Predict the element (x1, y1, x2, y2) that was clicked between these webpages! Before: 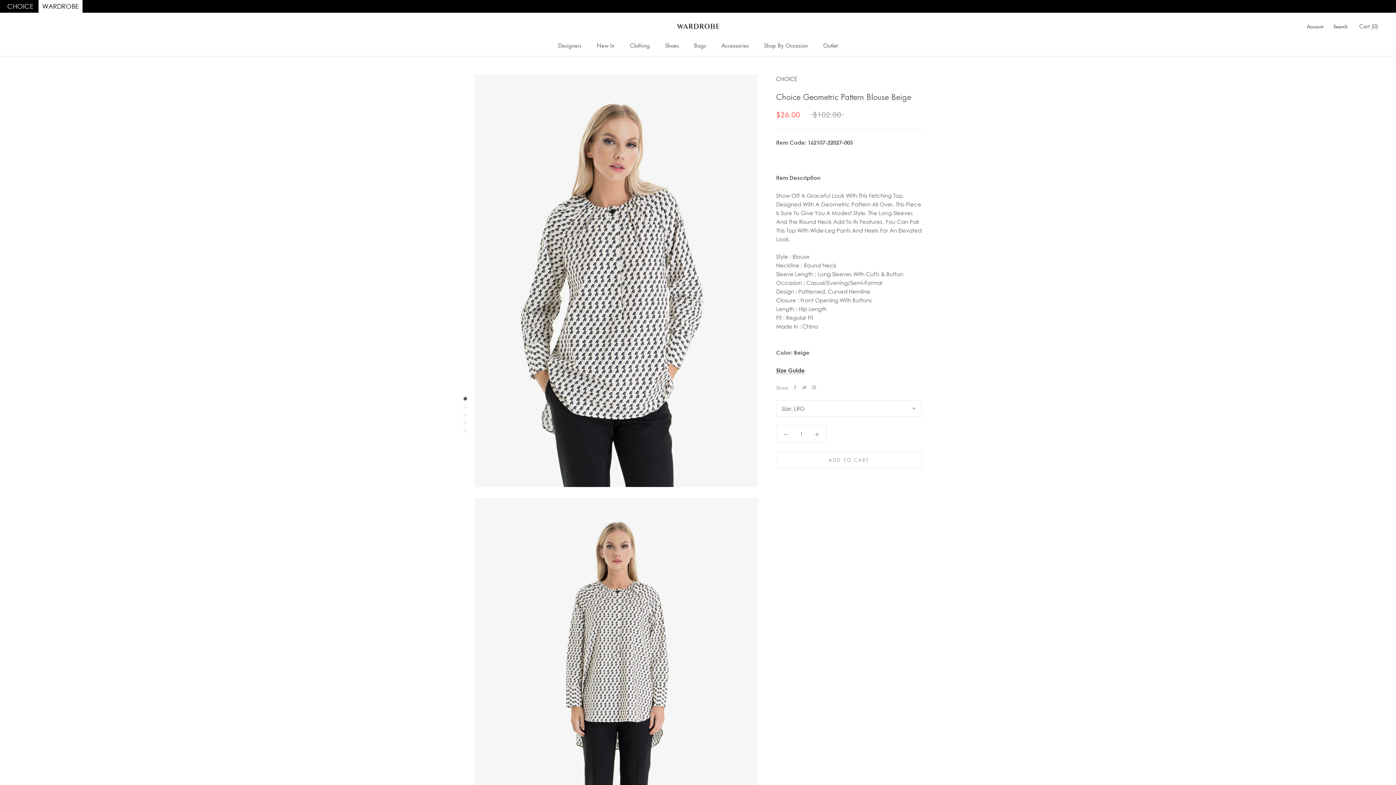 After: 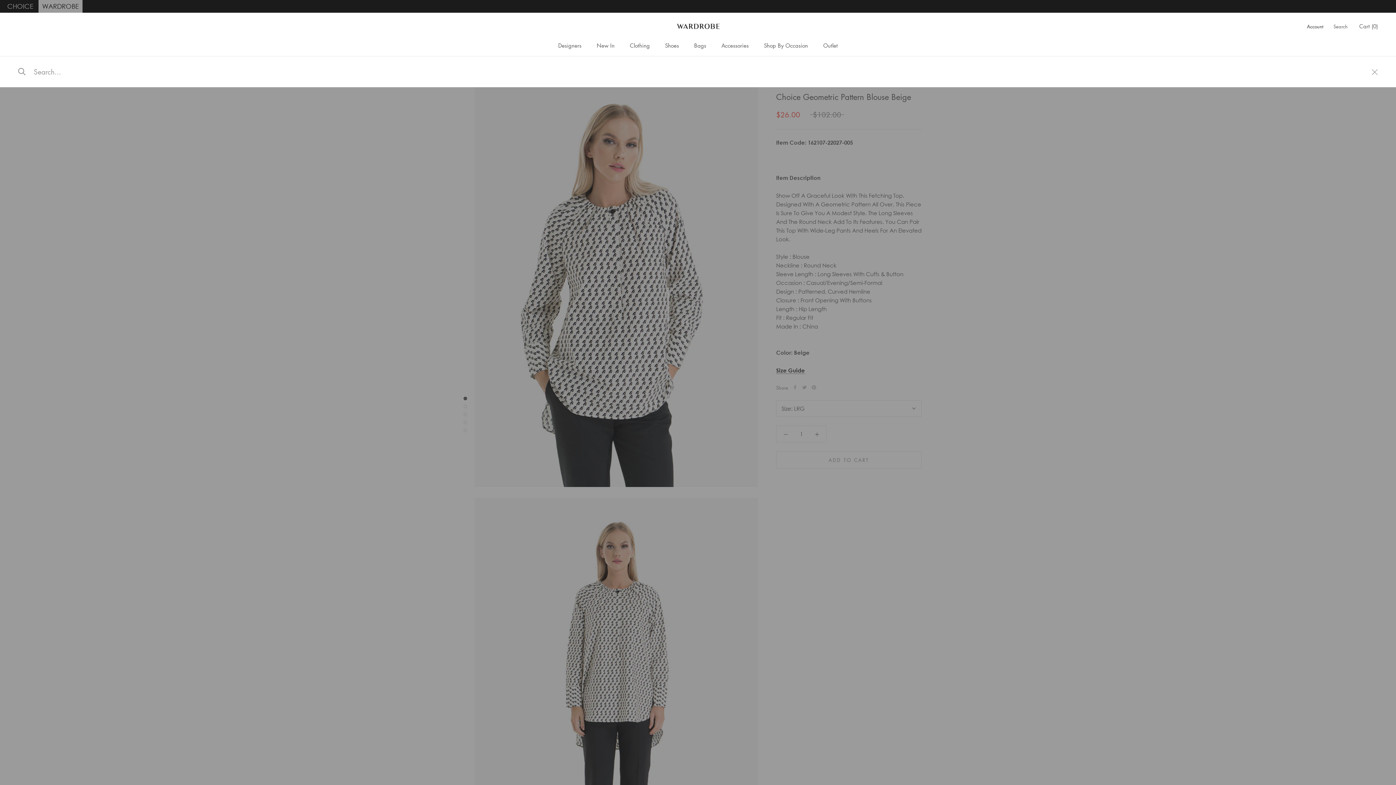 Action: label: Search bbox: (1333, 22, 1348, 30)